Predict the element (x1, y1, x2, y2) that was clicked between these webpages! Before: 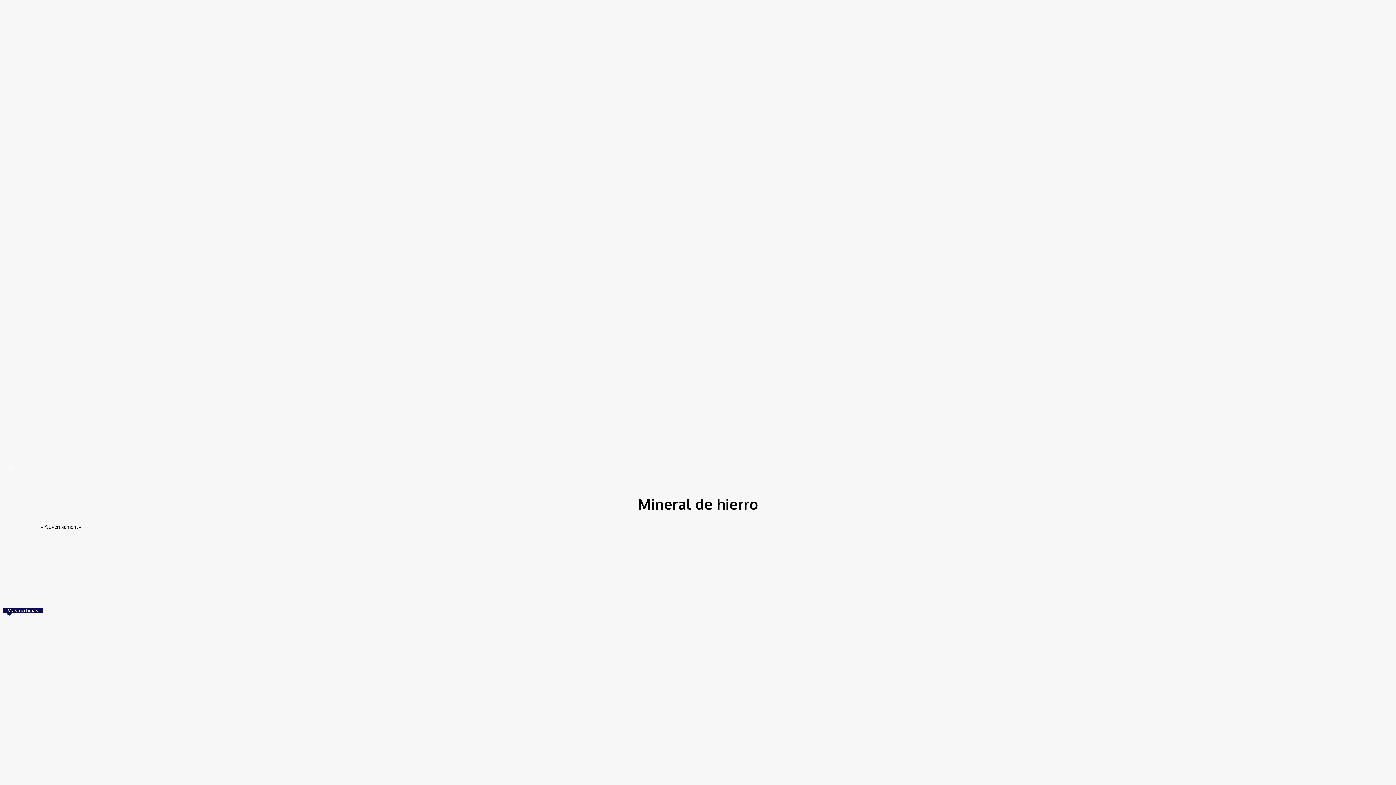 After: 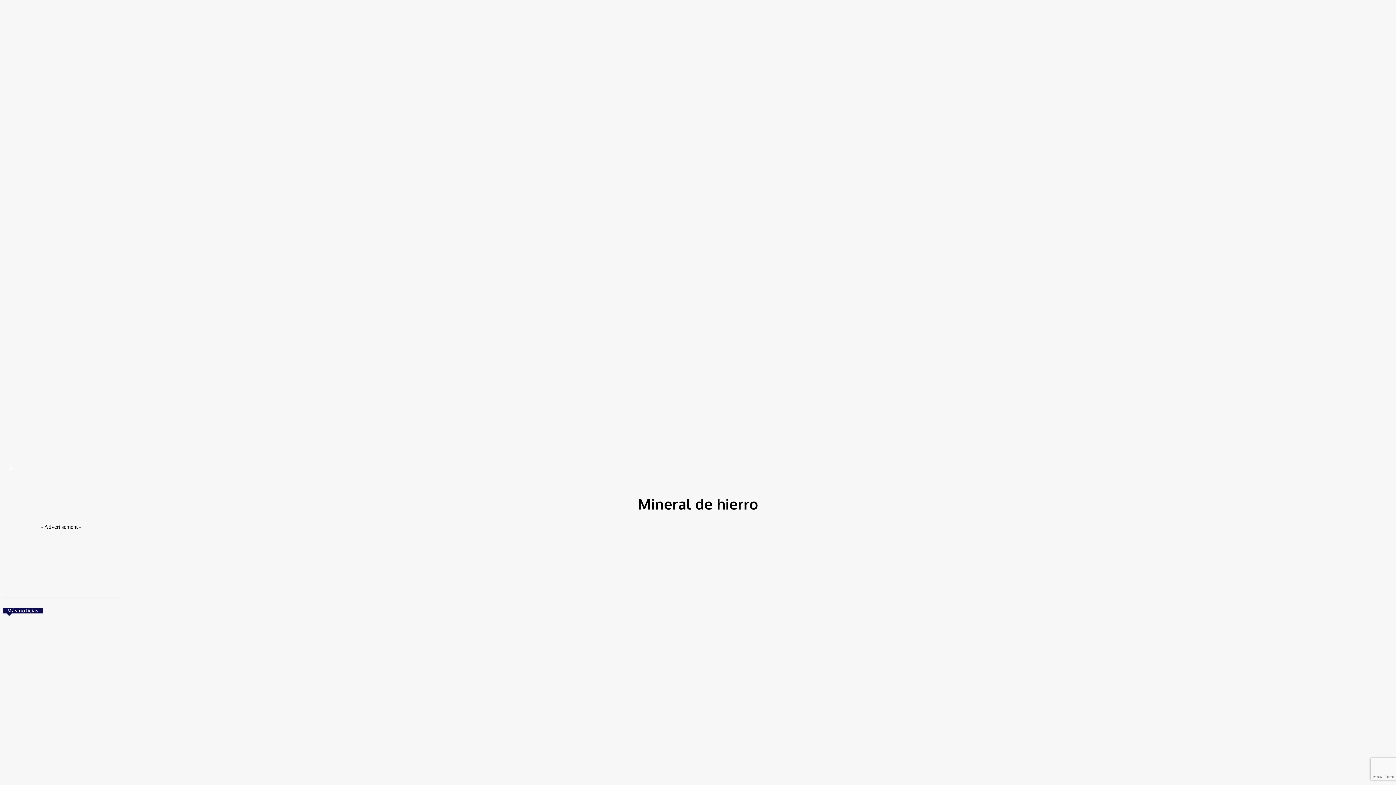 Action: label: Search bbox: (2, 461, 16, 475)